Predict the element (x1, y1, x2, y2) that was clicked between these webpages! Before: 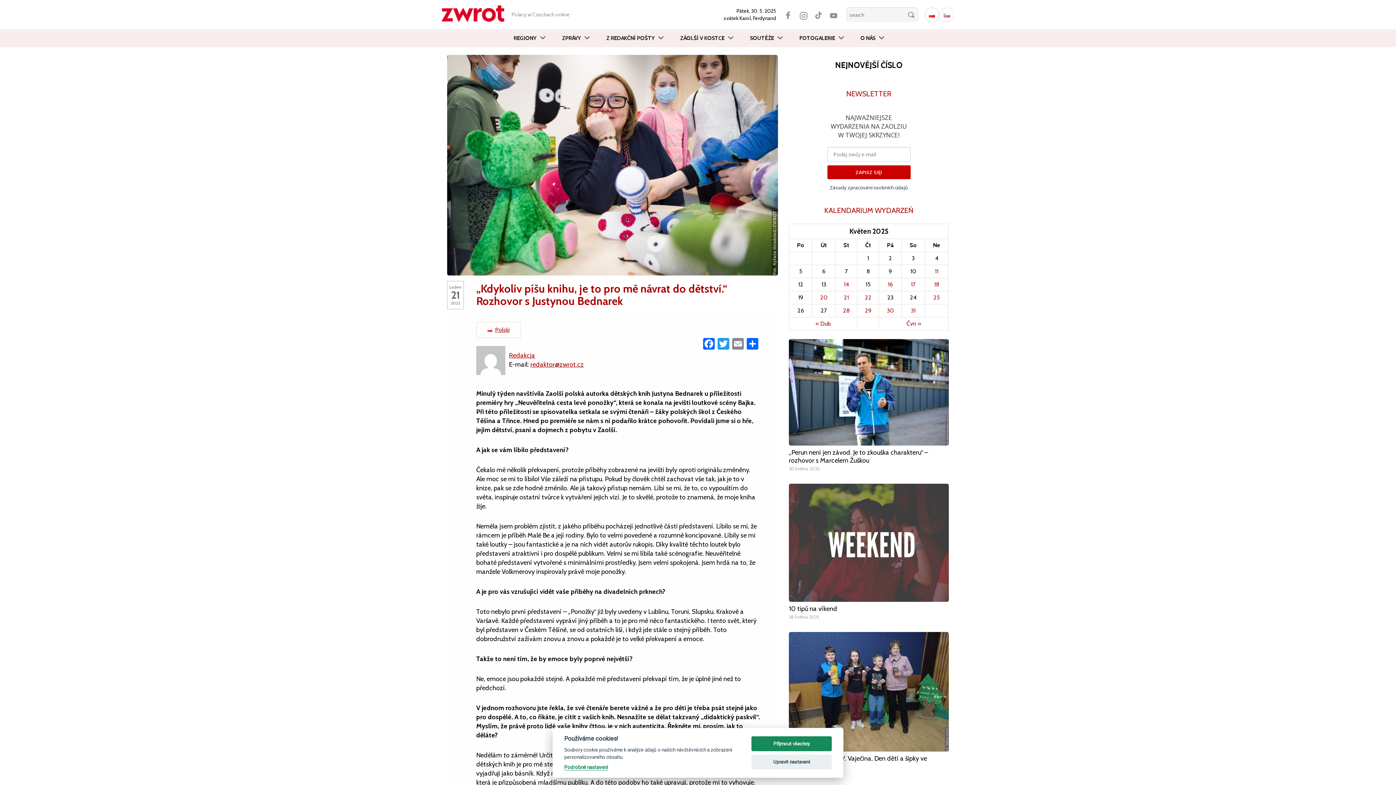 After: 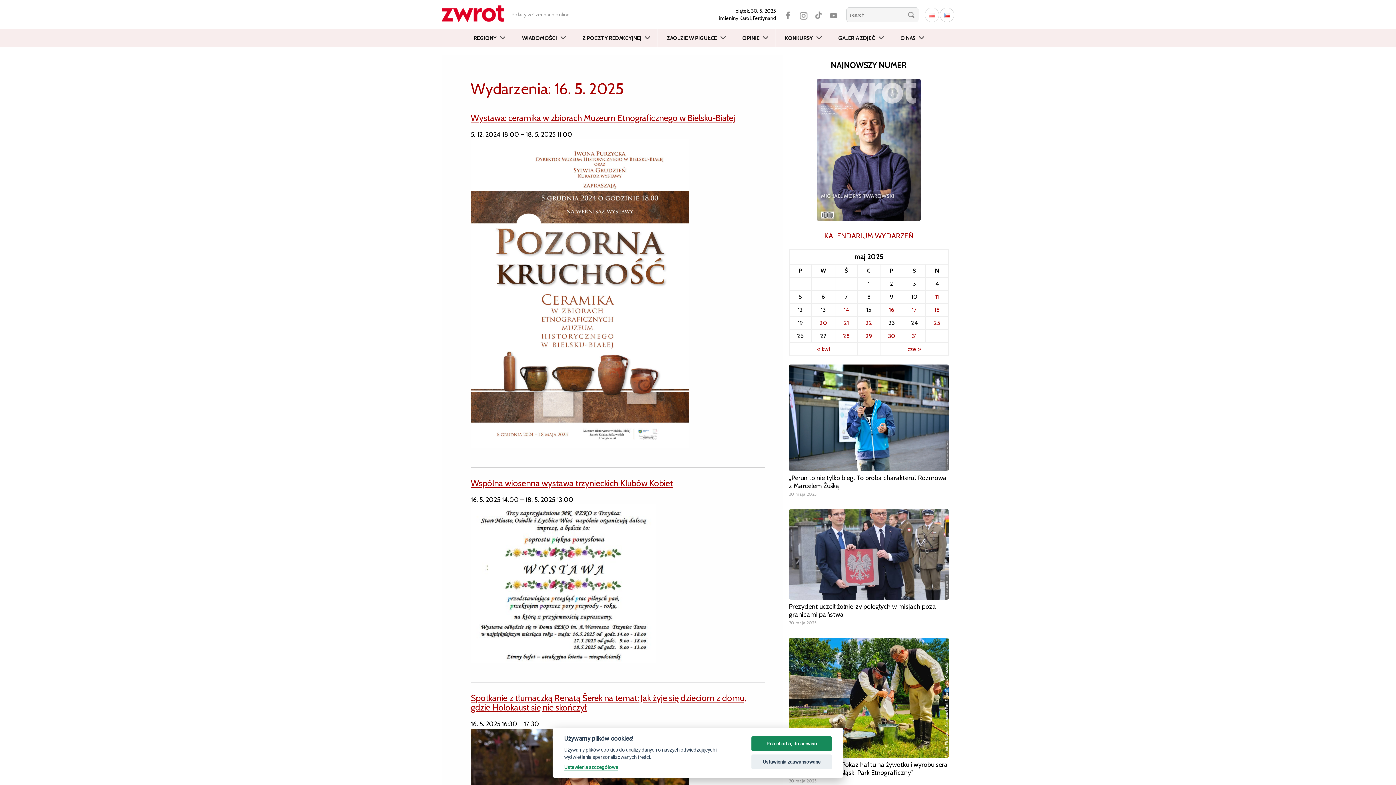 Action: label: 16 bbox: (881, 280, 899, 288)